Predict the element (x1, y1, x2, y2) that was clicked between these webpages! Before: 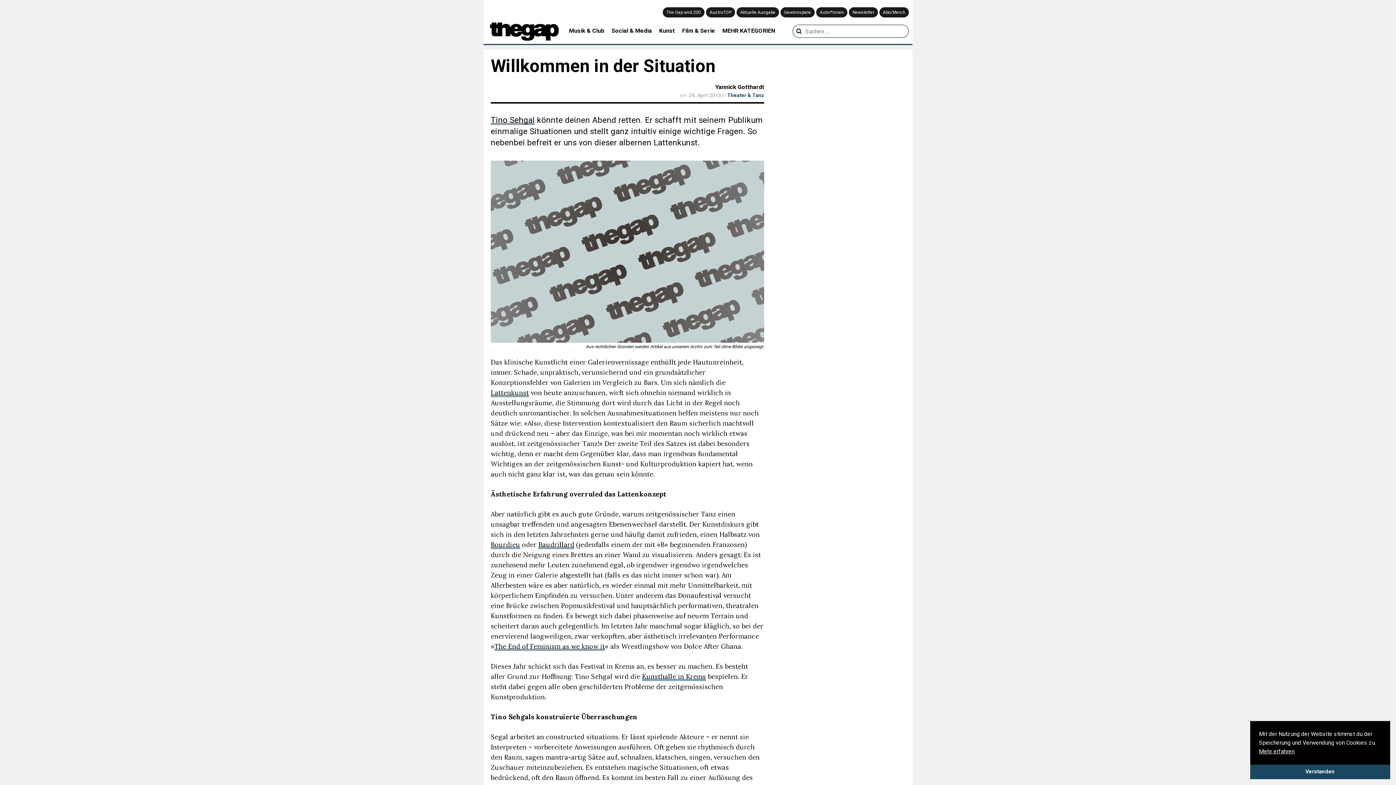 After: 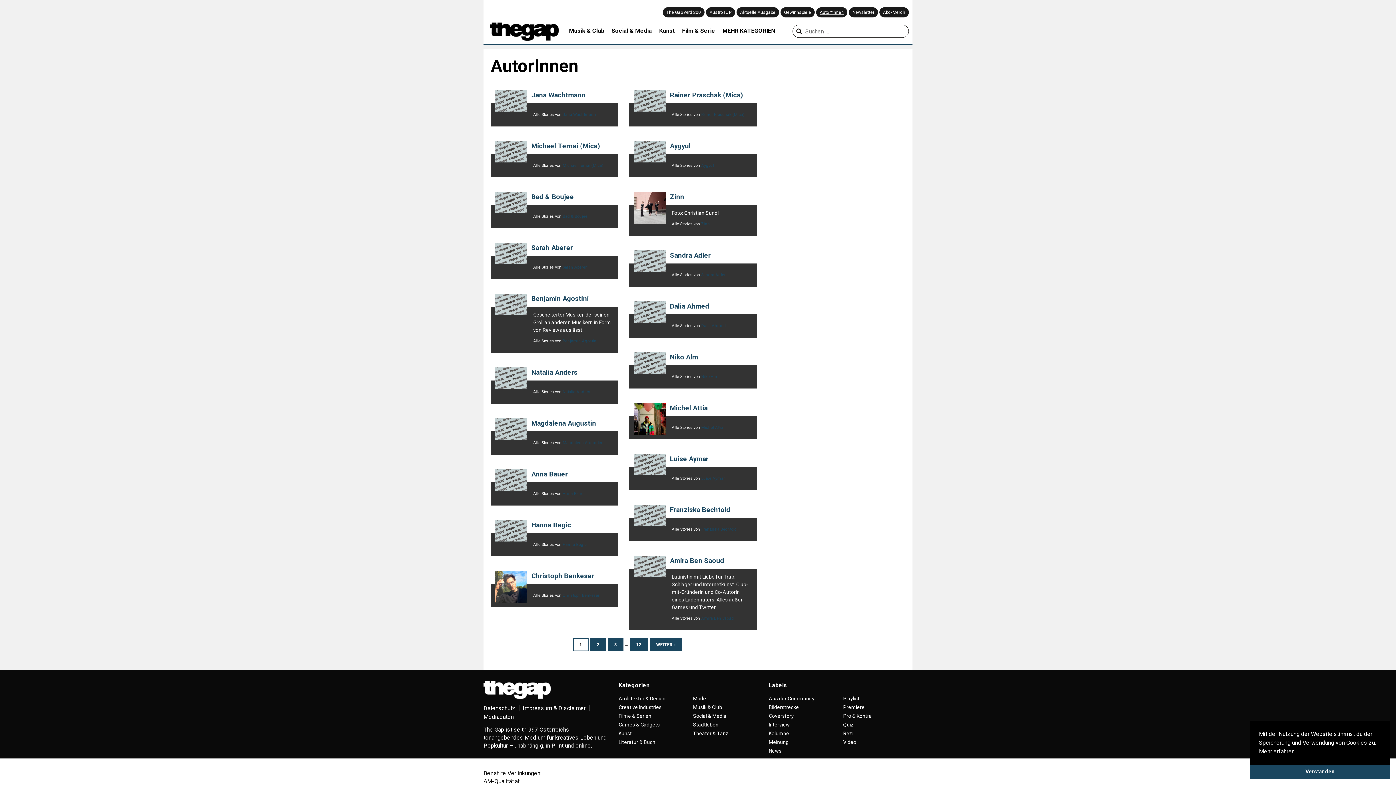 Action: bbox: (816, 7, 847, 17) label: Autor*innen